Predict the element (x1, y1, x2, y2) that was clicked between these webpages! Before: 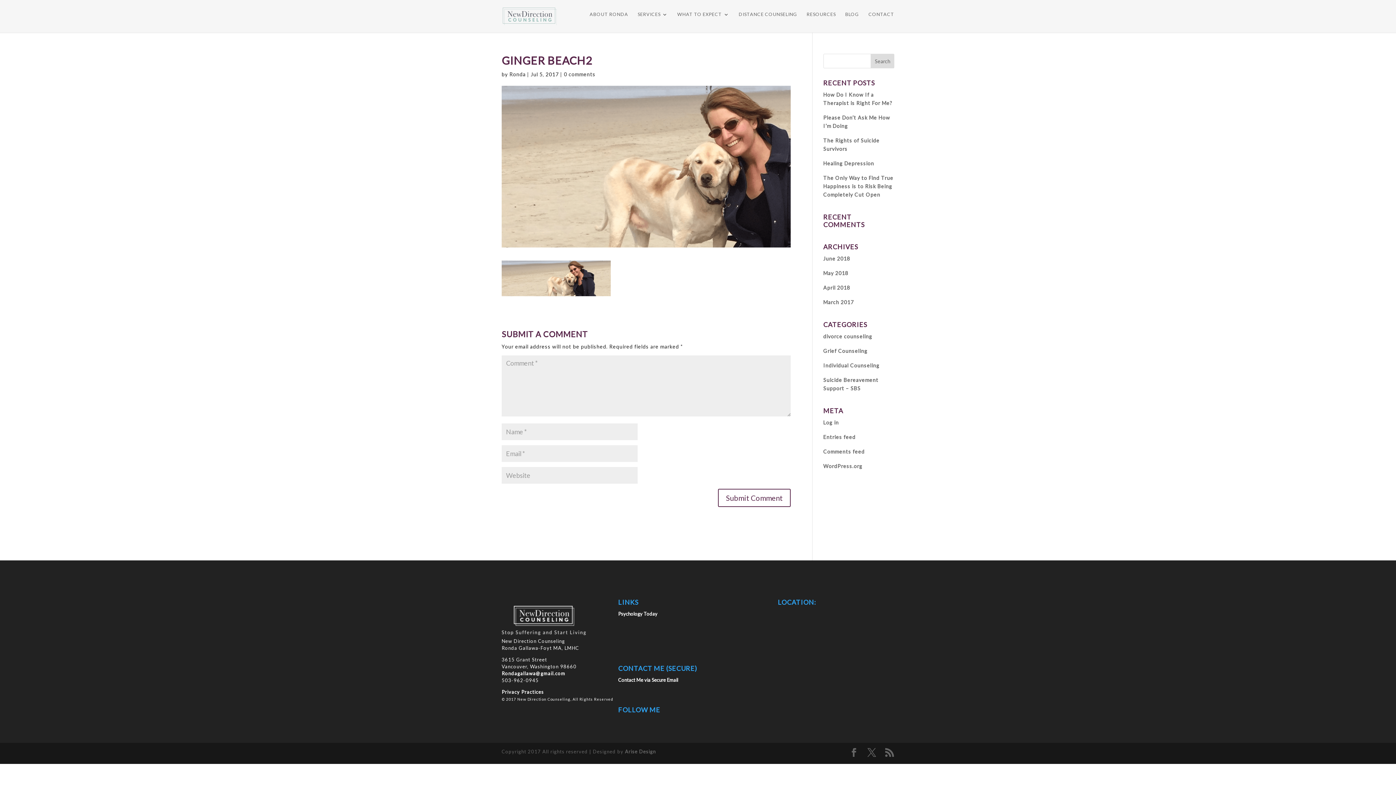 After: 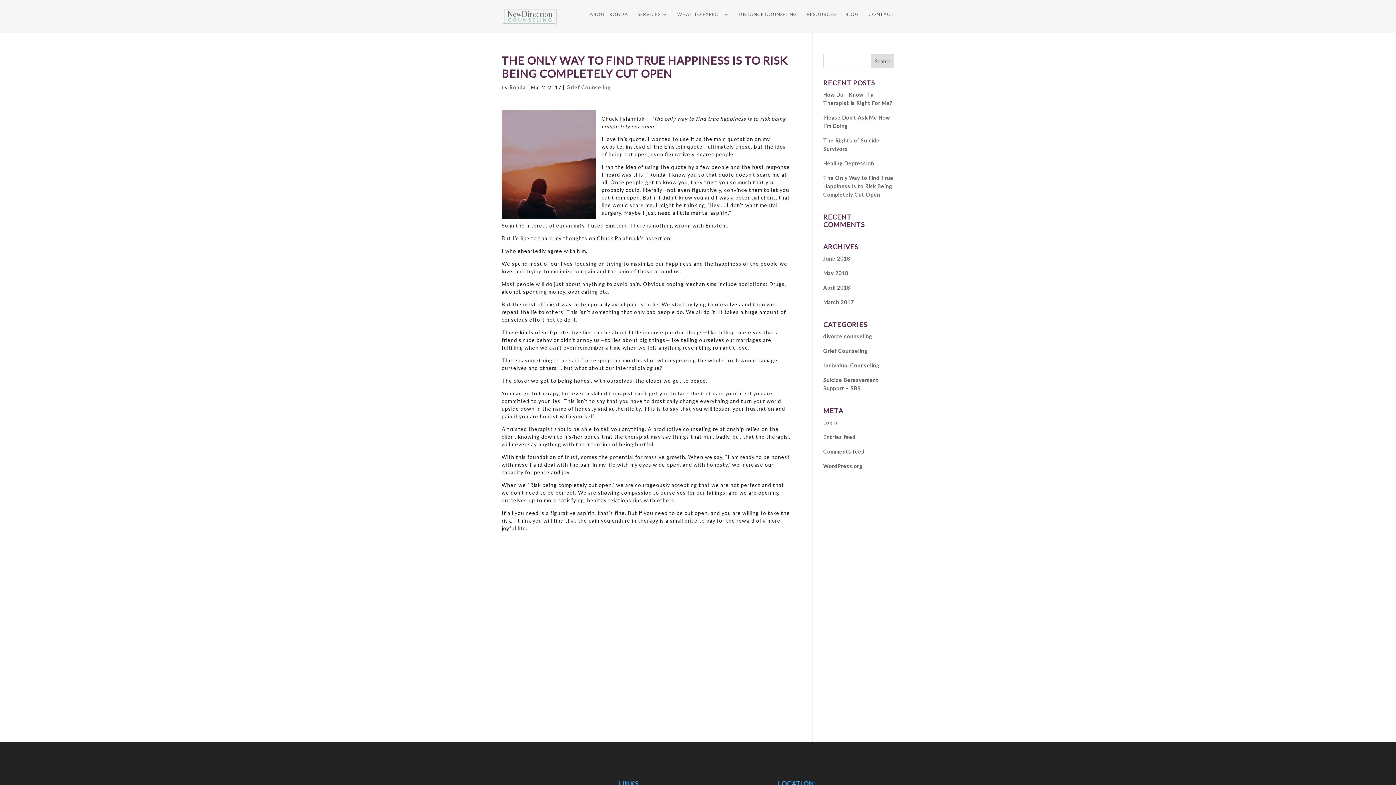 Action: label: The Only Way to Find True Happiness is to Risk Being Completely Cut Open bbox: (823, 174, 893, 197)